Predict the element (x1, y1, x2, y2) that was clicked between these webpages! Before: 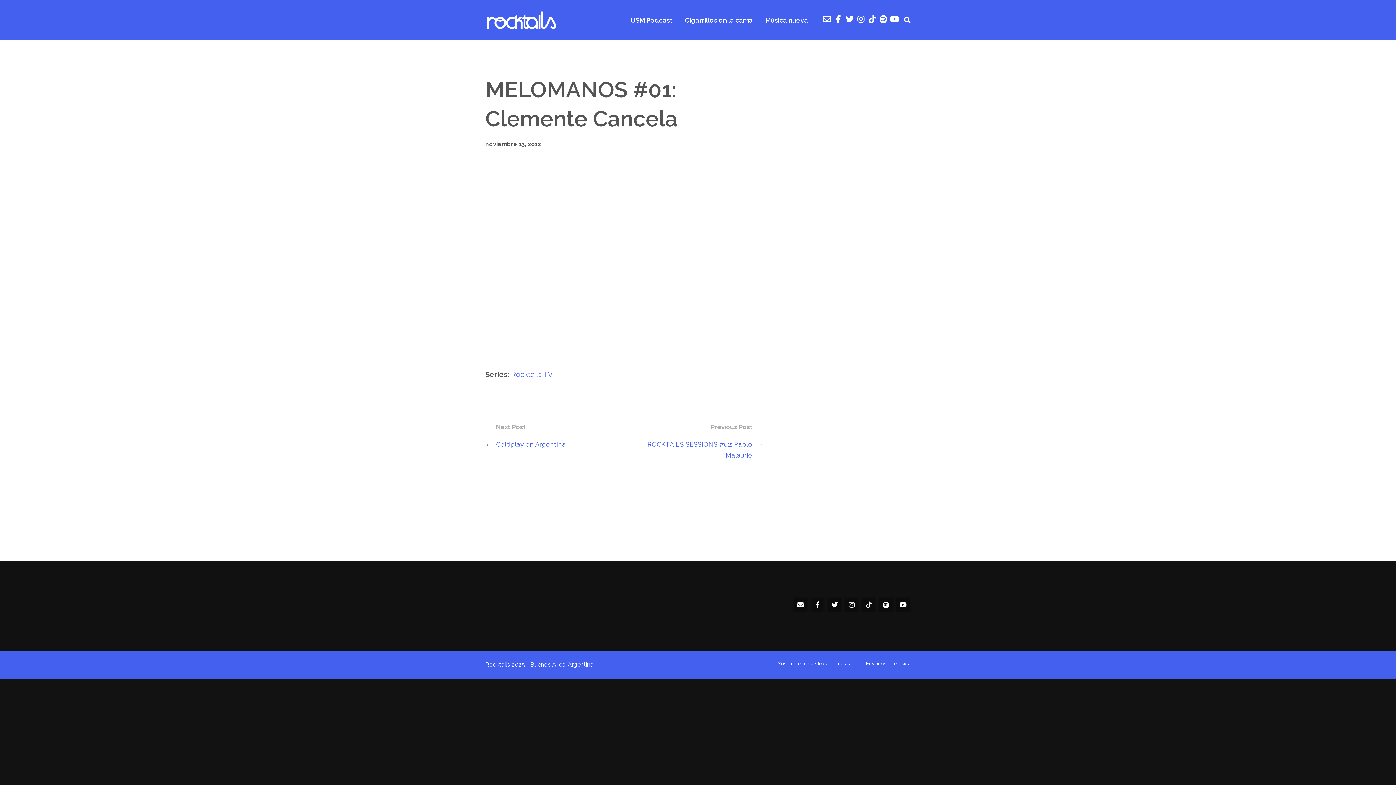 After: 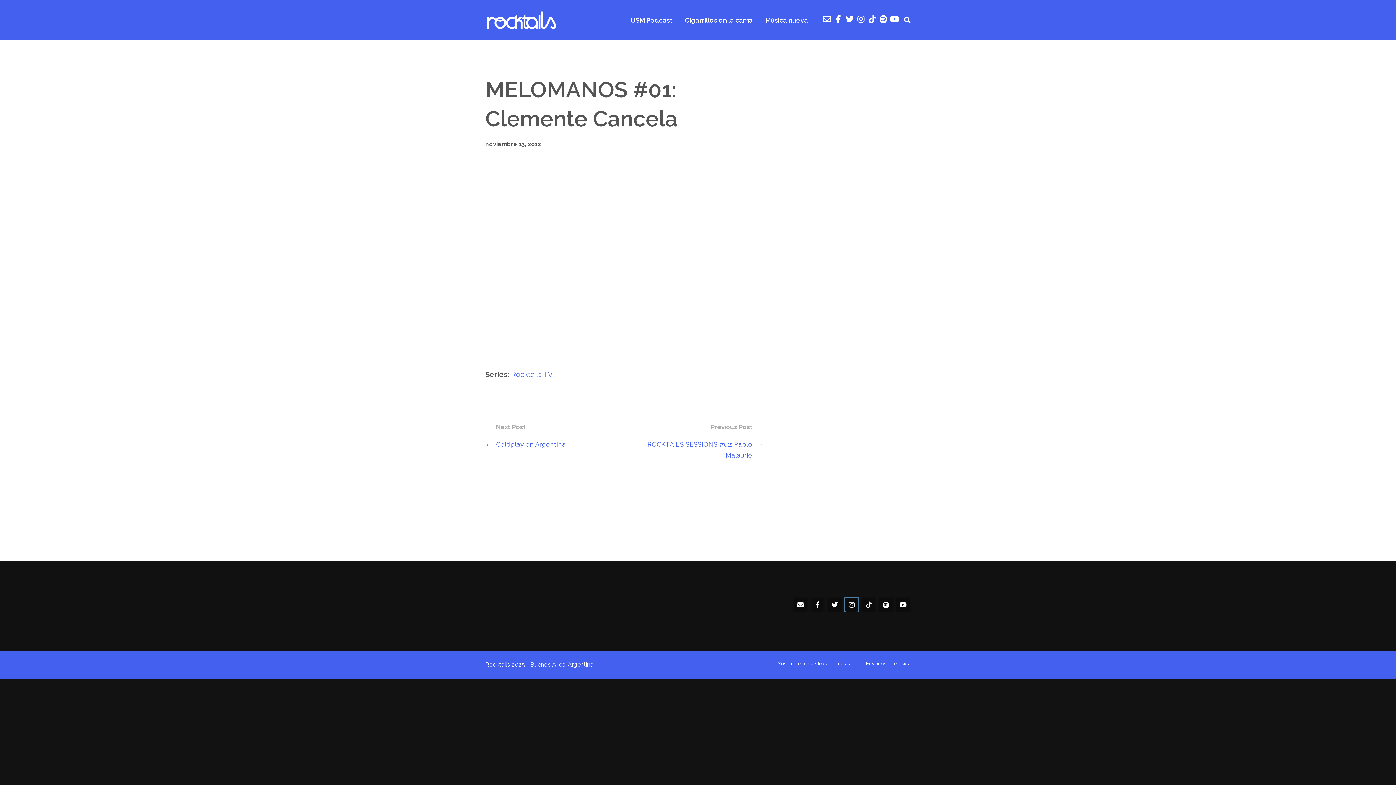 Action: bbox: (844, 597, 859, 612)